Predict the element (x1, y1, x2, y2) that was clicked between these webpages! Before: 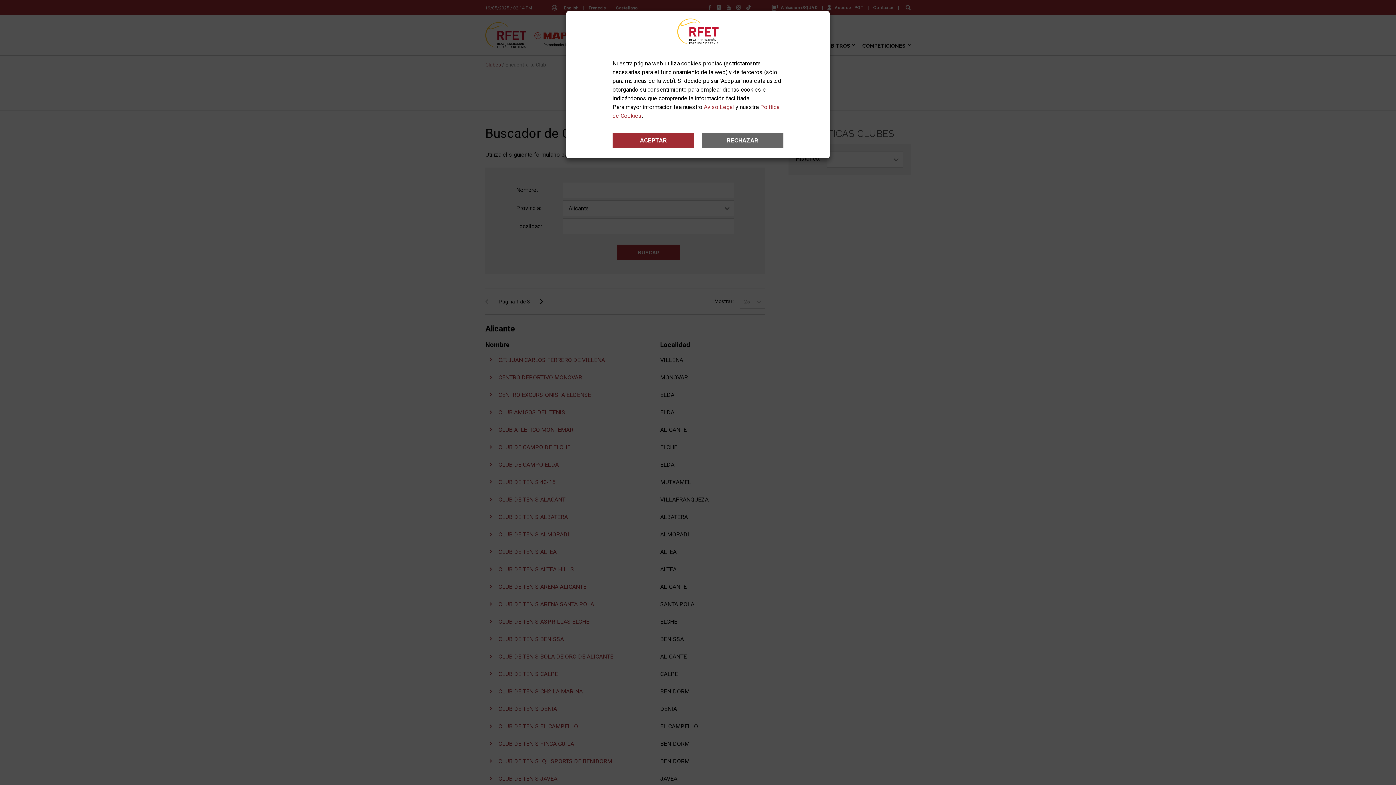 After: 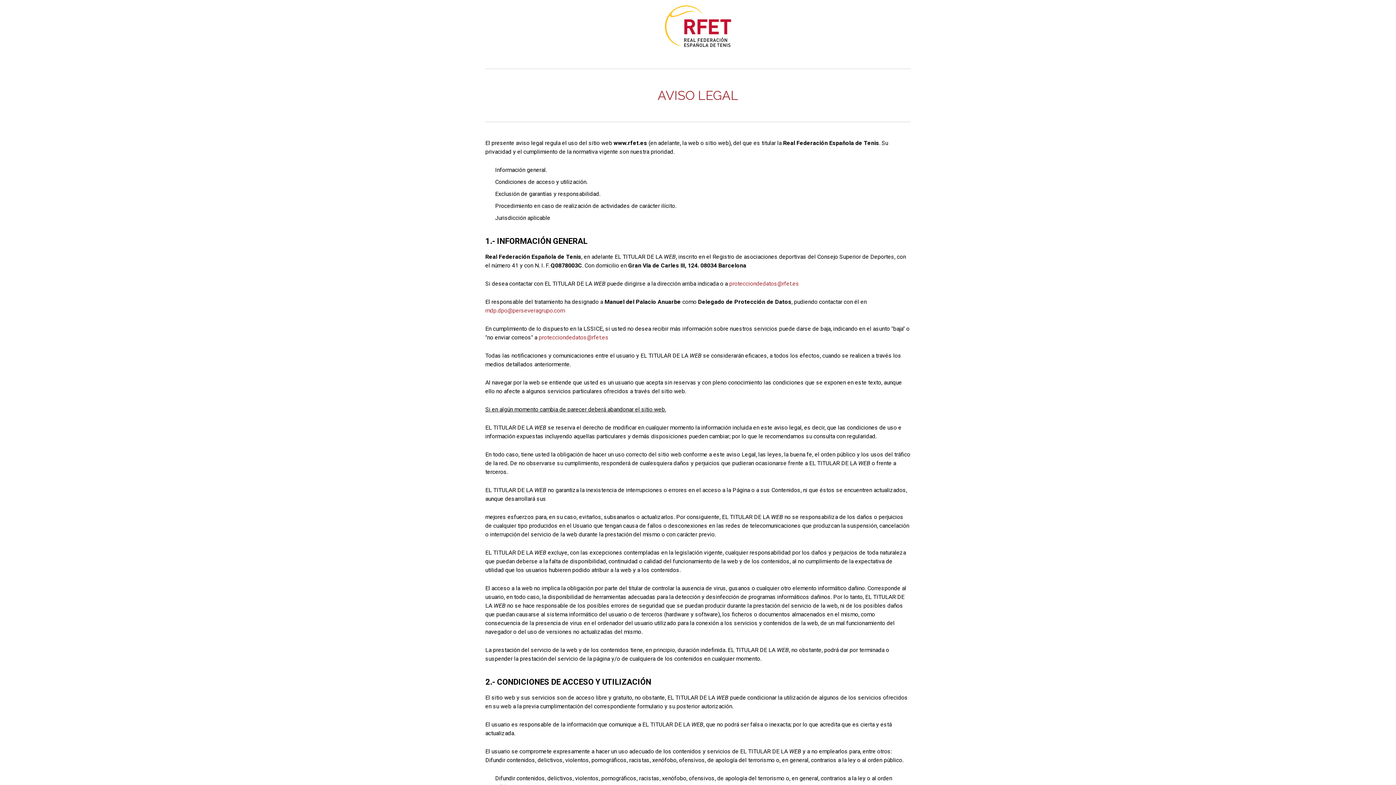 Action: bbox: (704, 103, 734, 110) label: Aviso Legal